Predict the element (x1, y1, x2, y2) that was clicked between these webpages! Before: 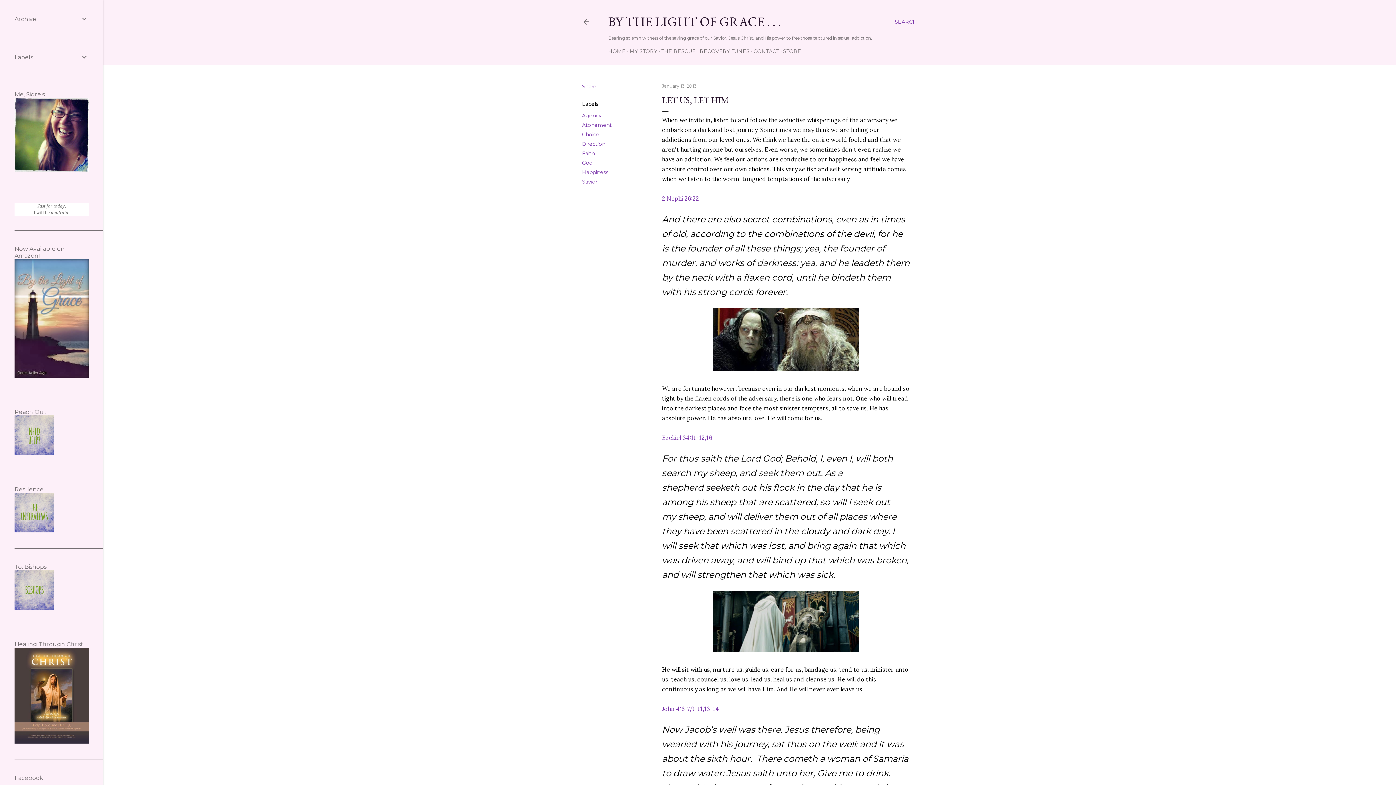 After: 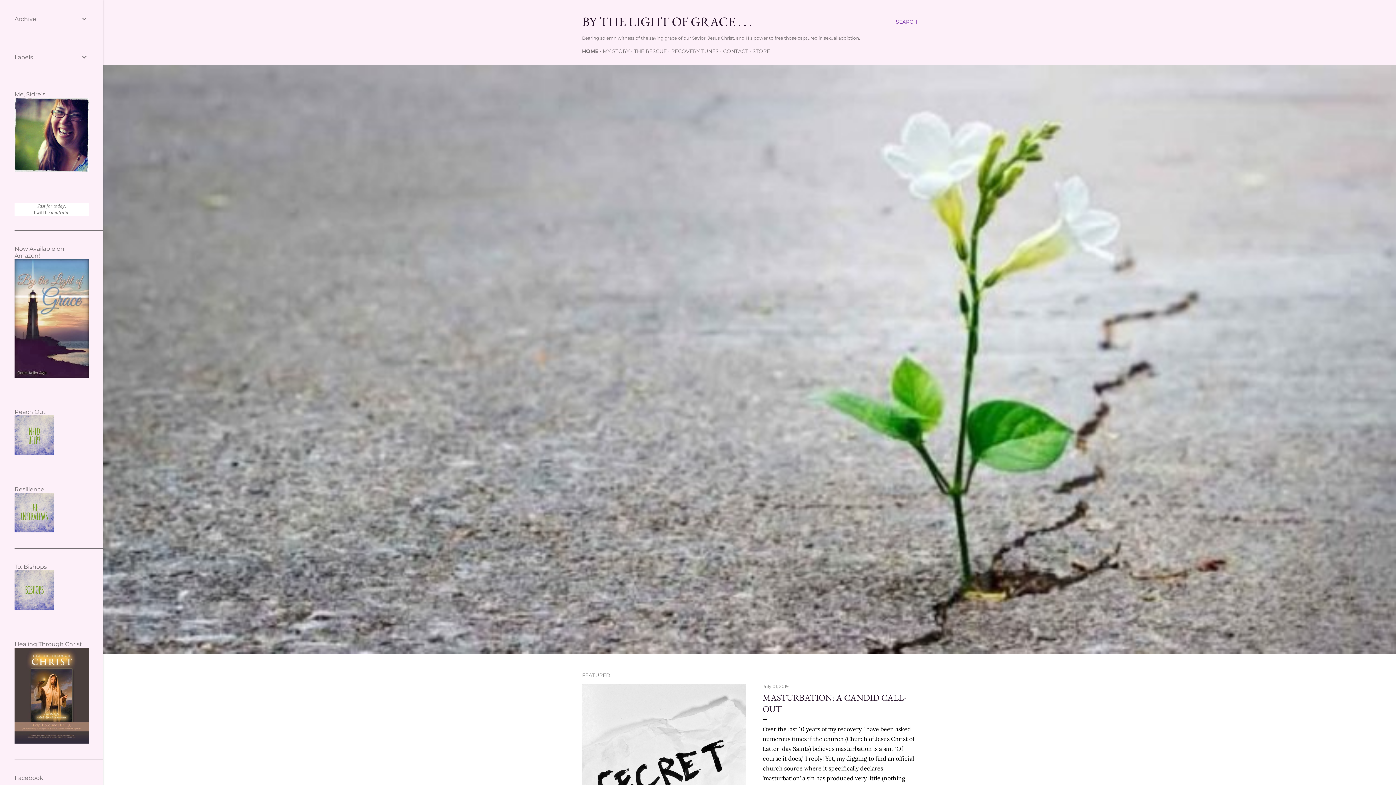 Action: bbox: (582, 18, 590, 28)